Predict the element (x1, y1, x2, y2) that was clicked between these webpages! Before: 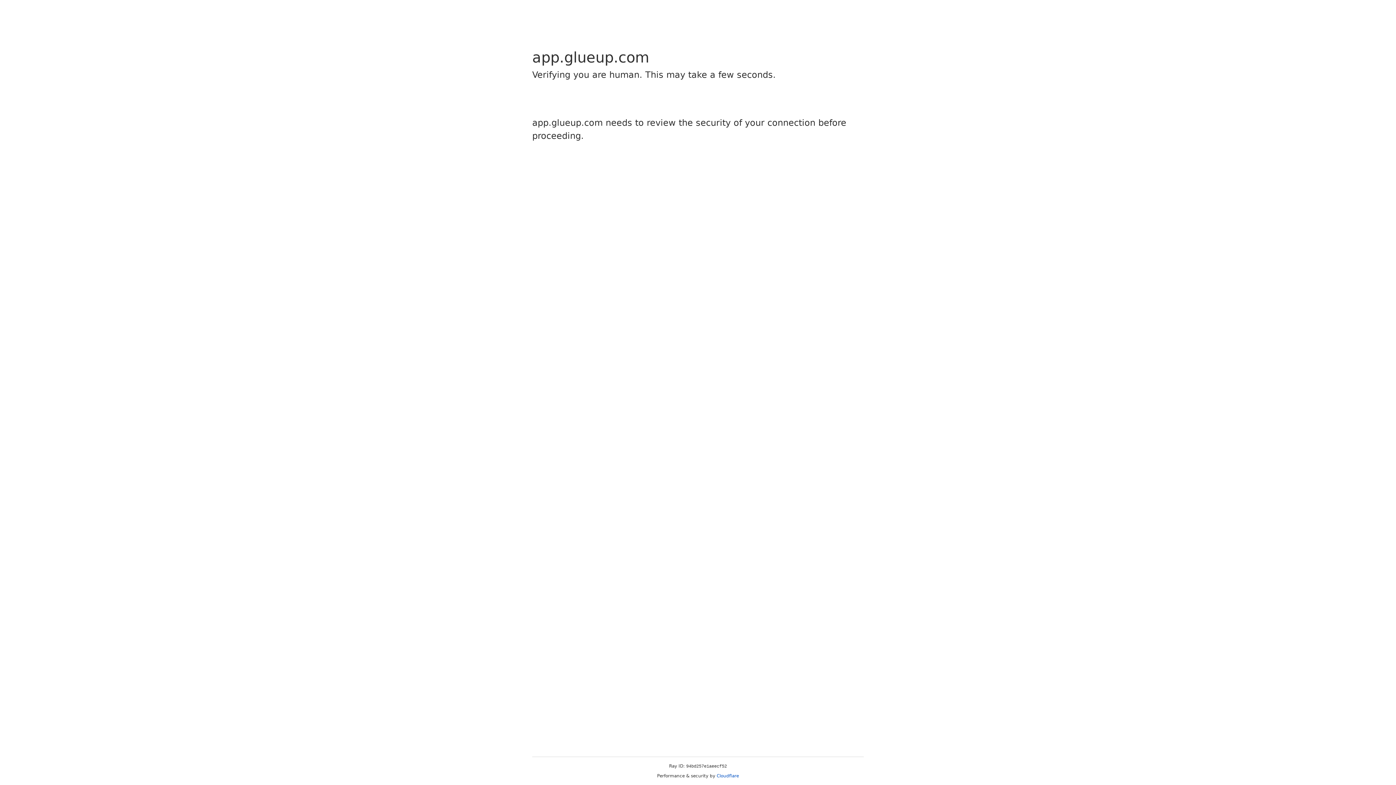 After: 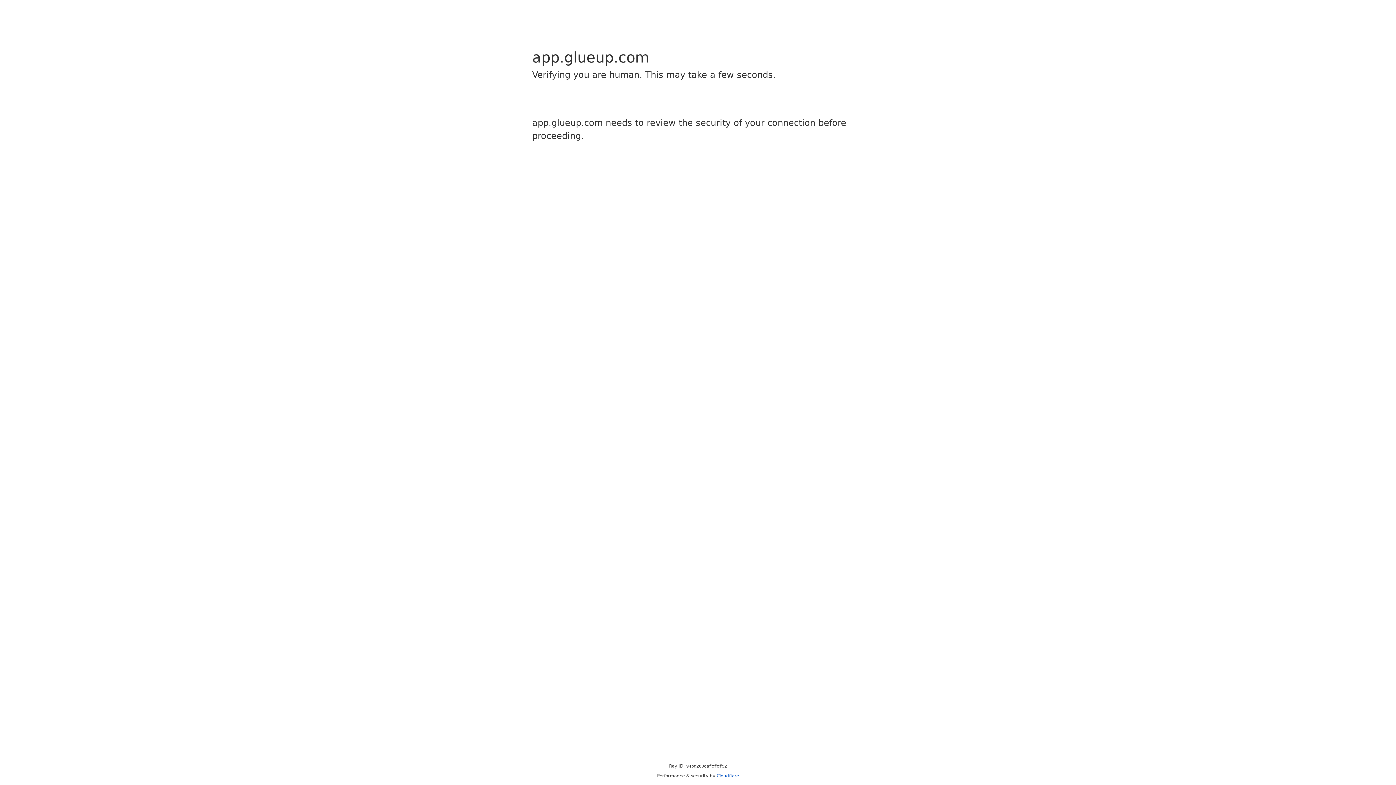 Action: label: Cloudflare bbox: (716, 773, 739, 778)